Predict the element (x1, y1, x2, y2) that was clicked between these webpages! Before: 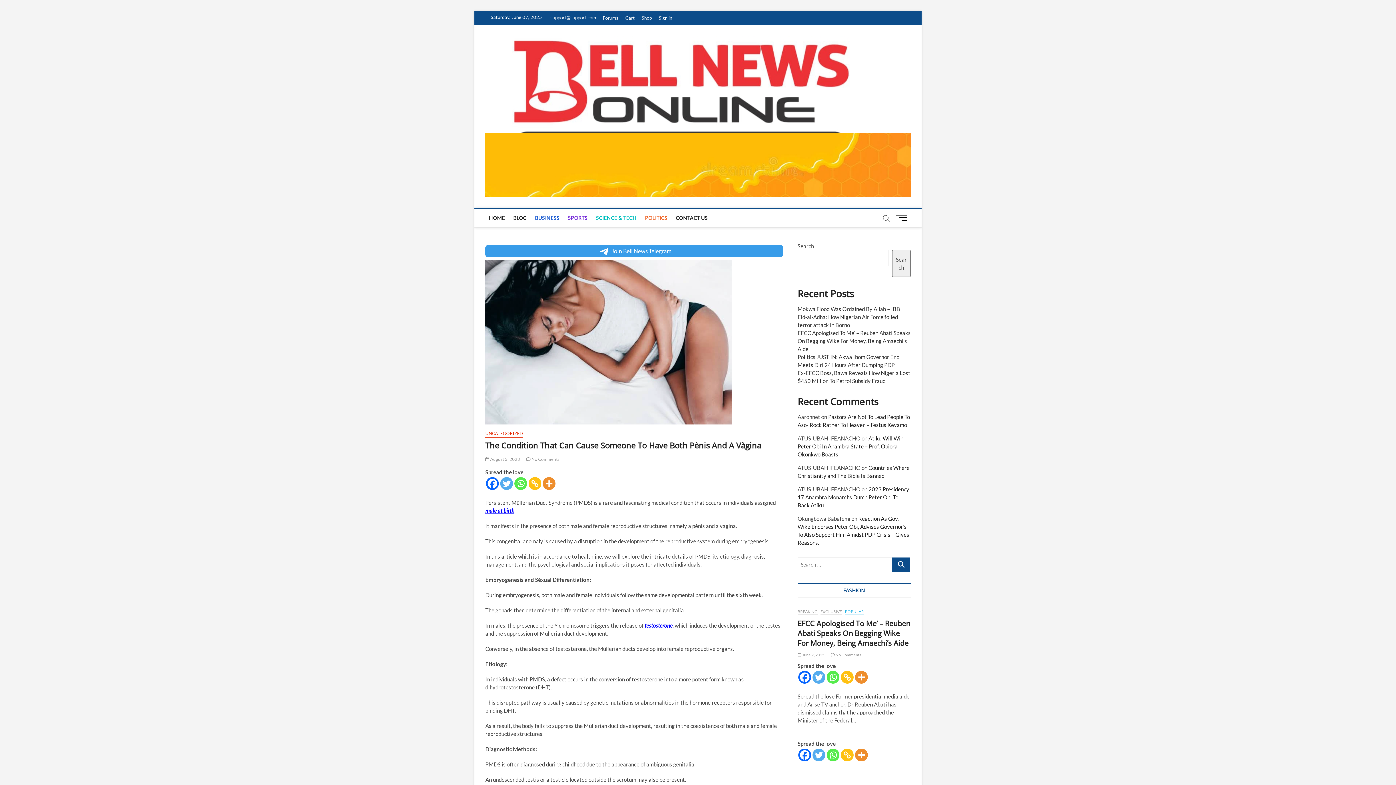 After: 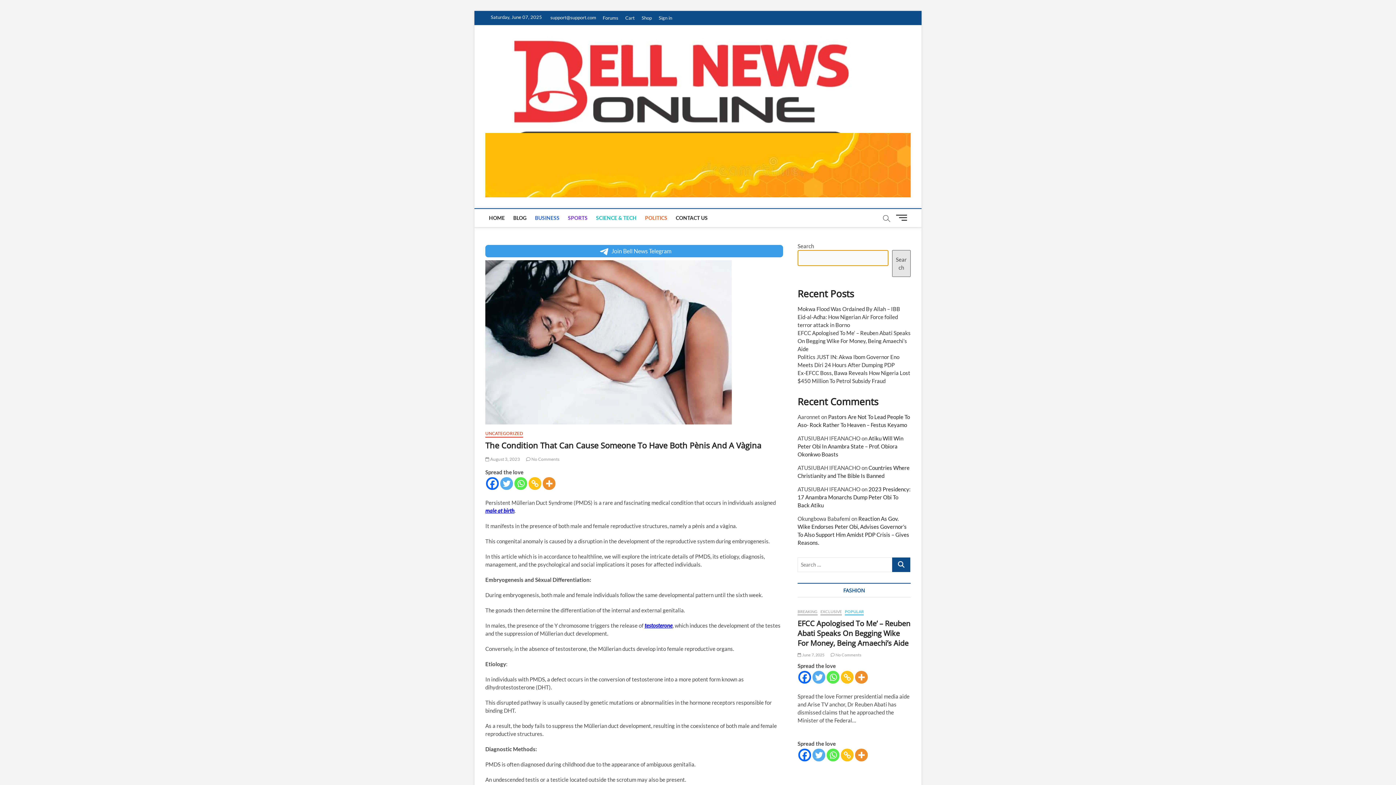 Action: bbox: (892, 250, 910, 276) label: Search